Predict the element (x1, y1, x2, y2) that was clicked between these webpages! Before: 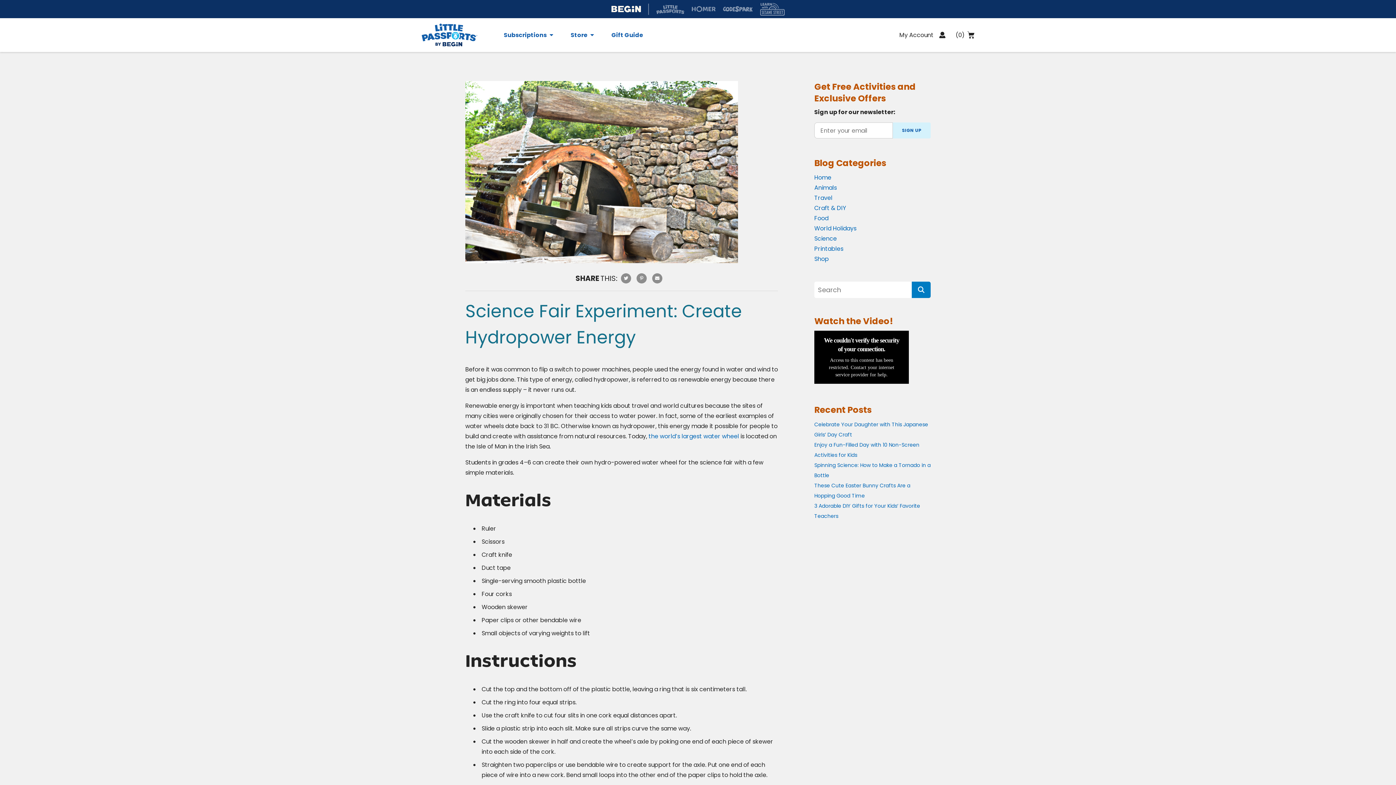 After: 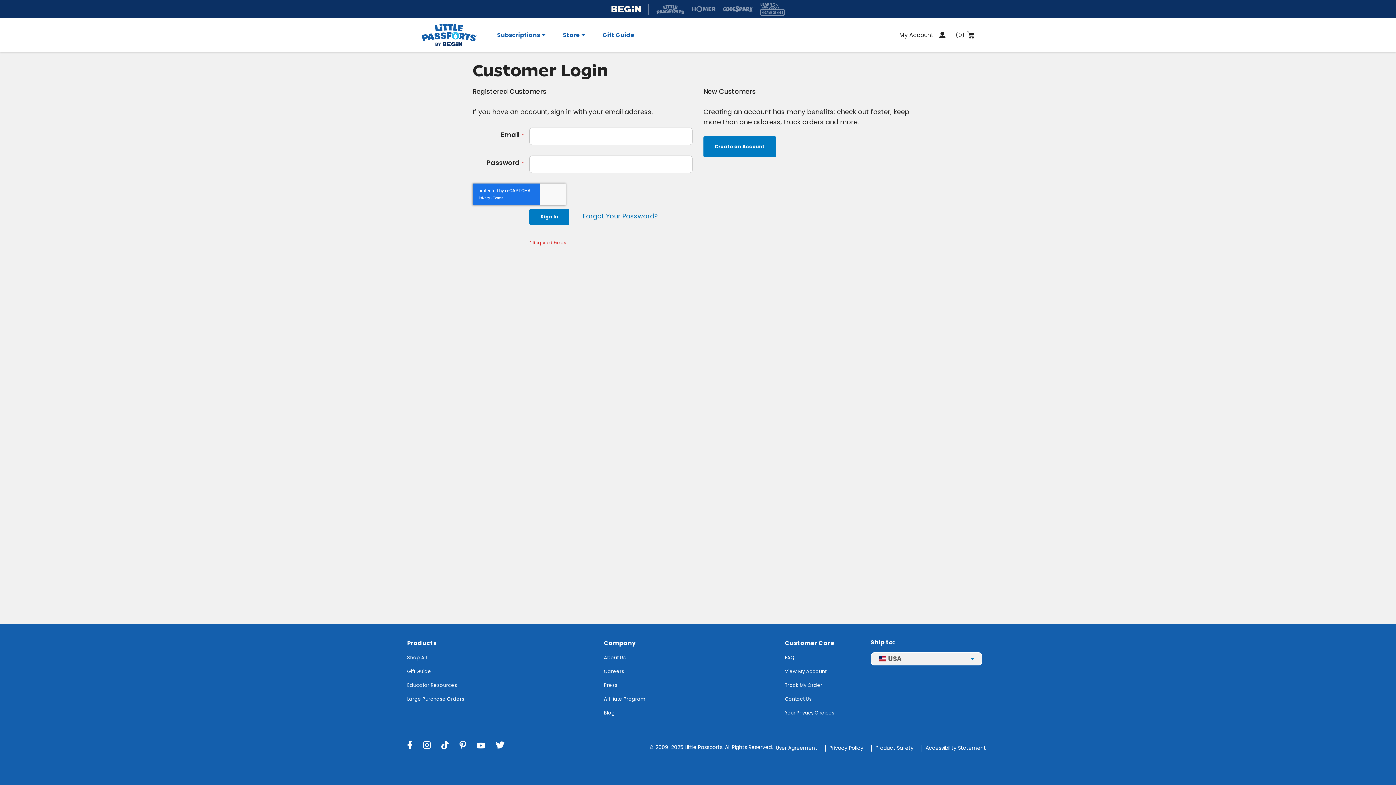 Action: bbox: (899, 30, 946, 40) label: My Account